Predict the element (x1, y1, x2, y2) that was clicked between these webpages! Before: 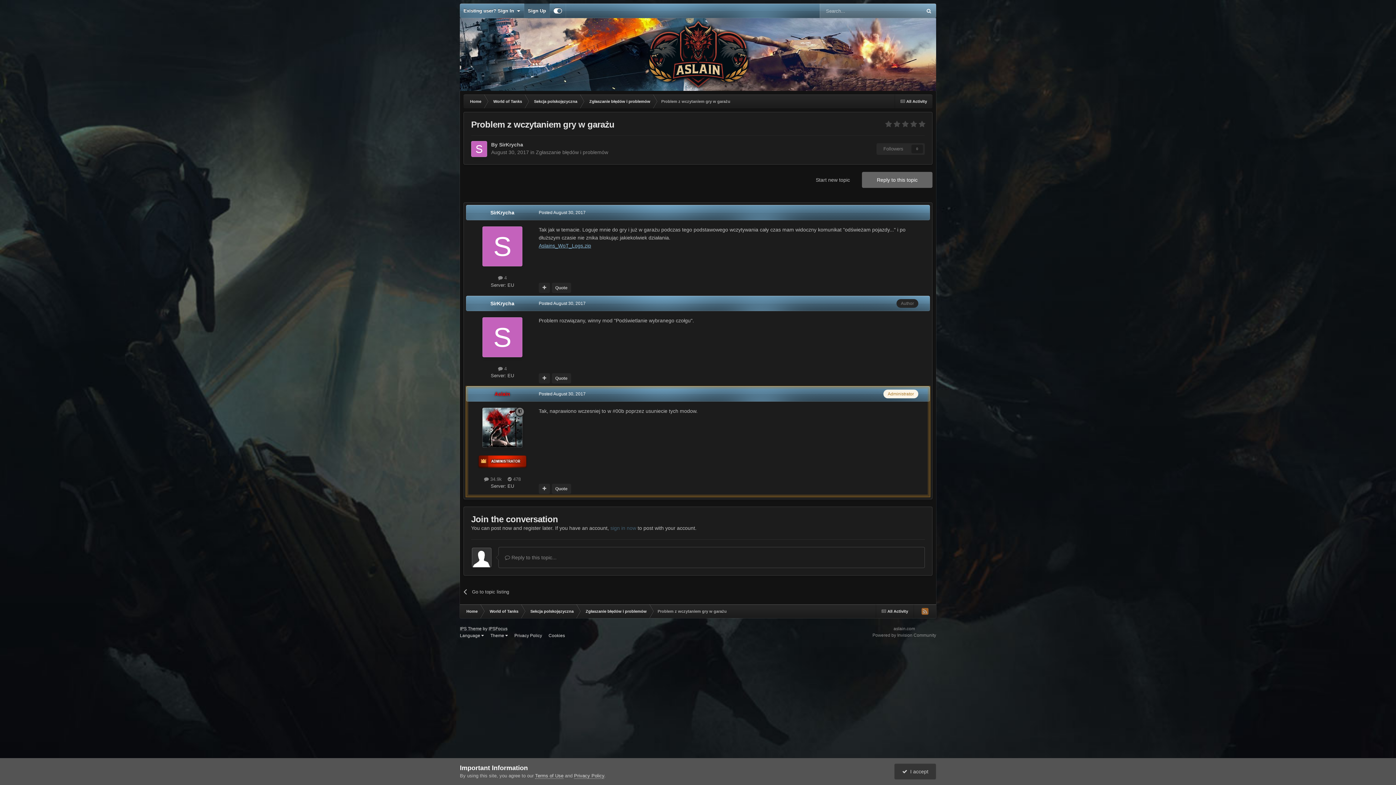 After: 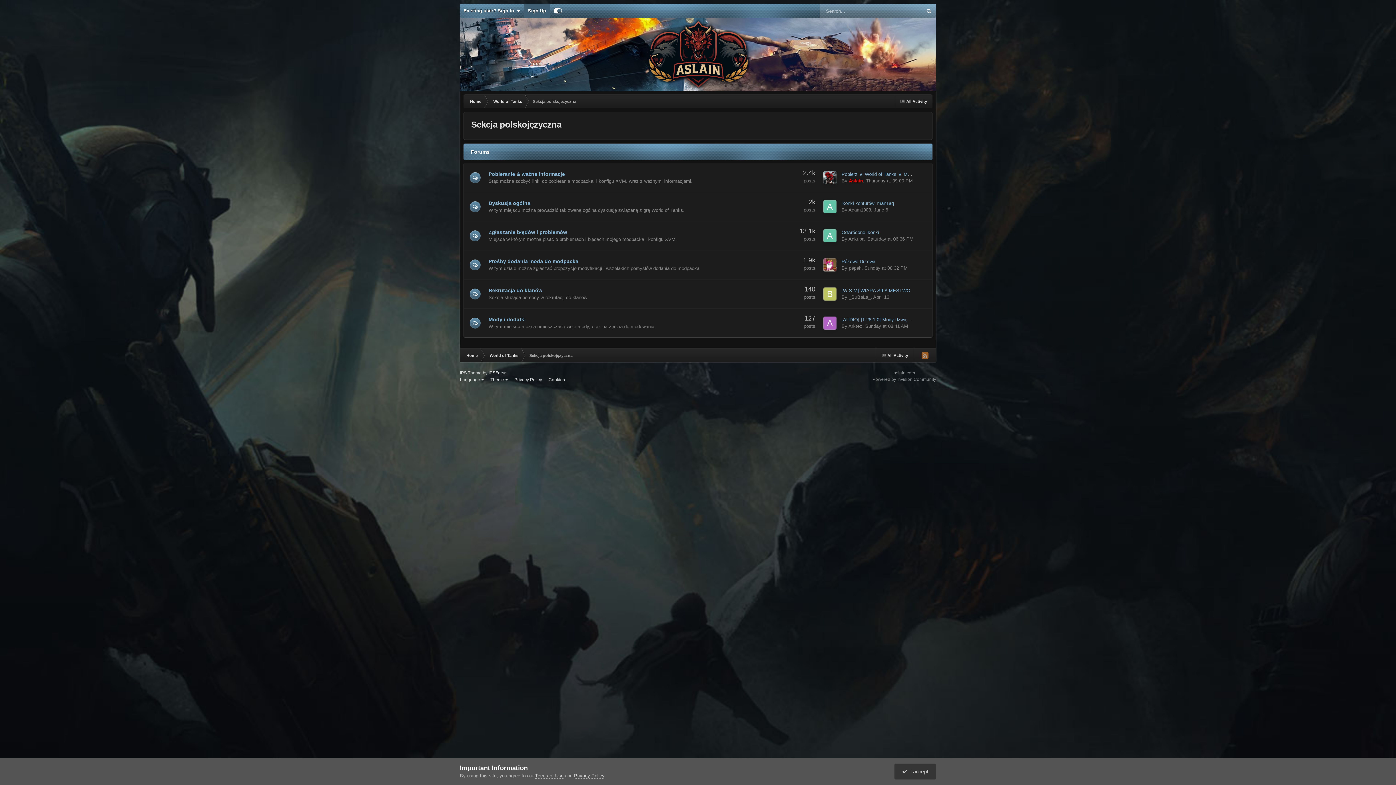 Action: bbox: (527, 94, 582, 108) label: Sekcja polskojęzyczna